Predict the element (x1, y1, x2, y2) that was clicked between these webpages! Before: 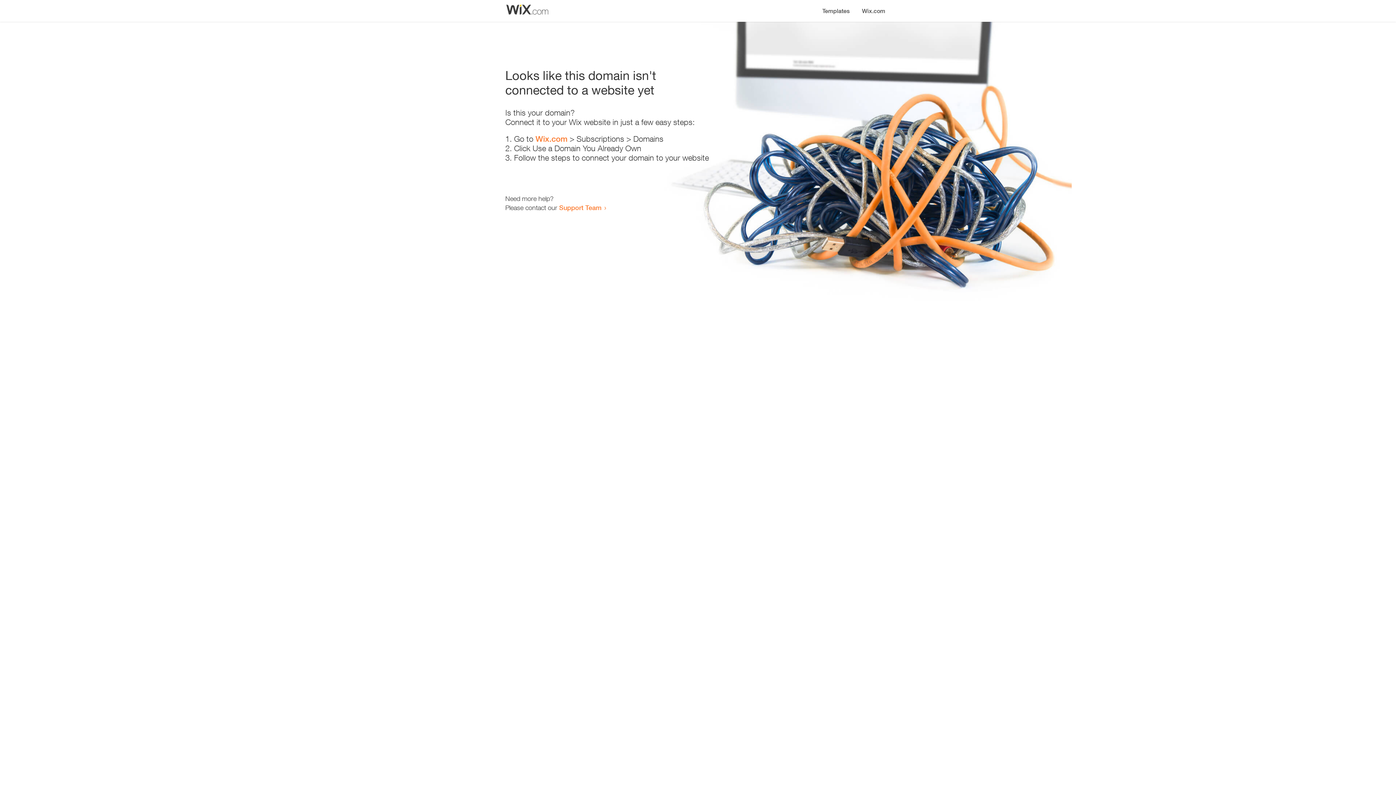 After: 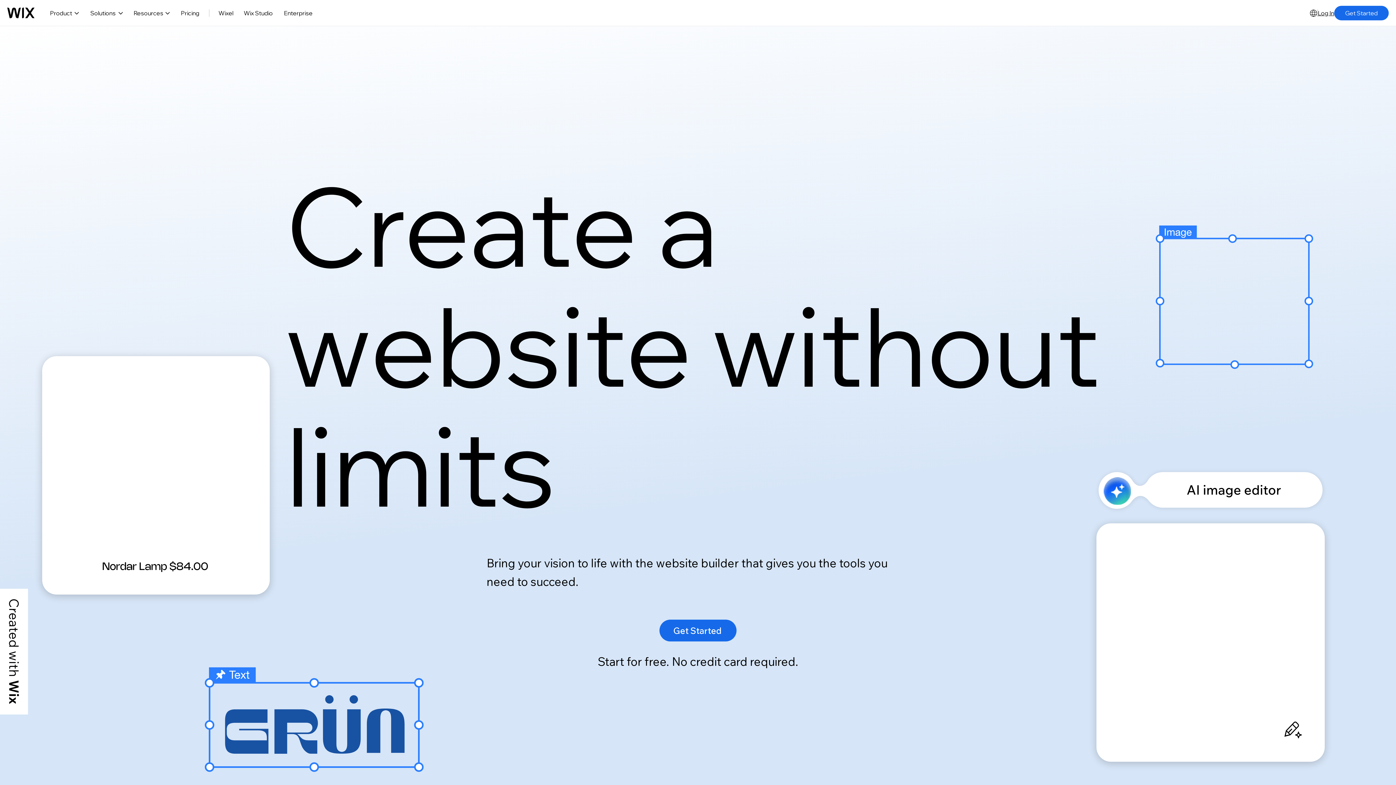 Action: bbox: (535, 134, 567, 143) label: Wix.com